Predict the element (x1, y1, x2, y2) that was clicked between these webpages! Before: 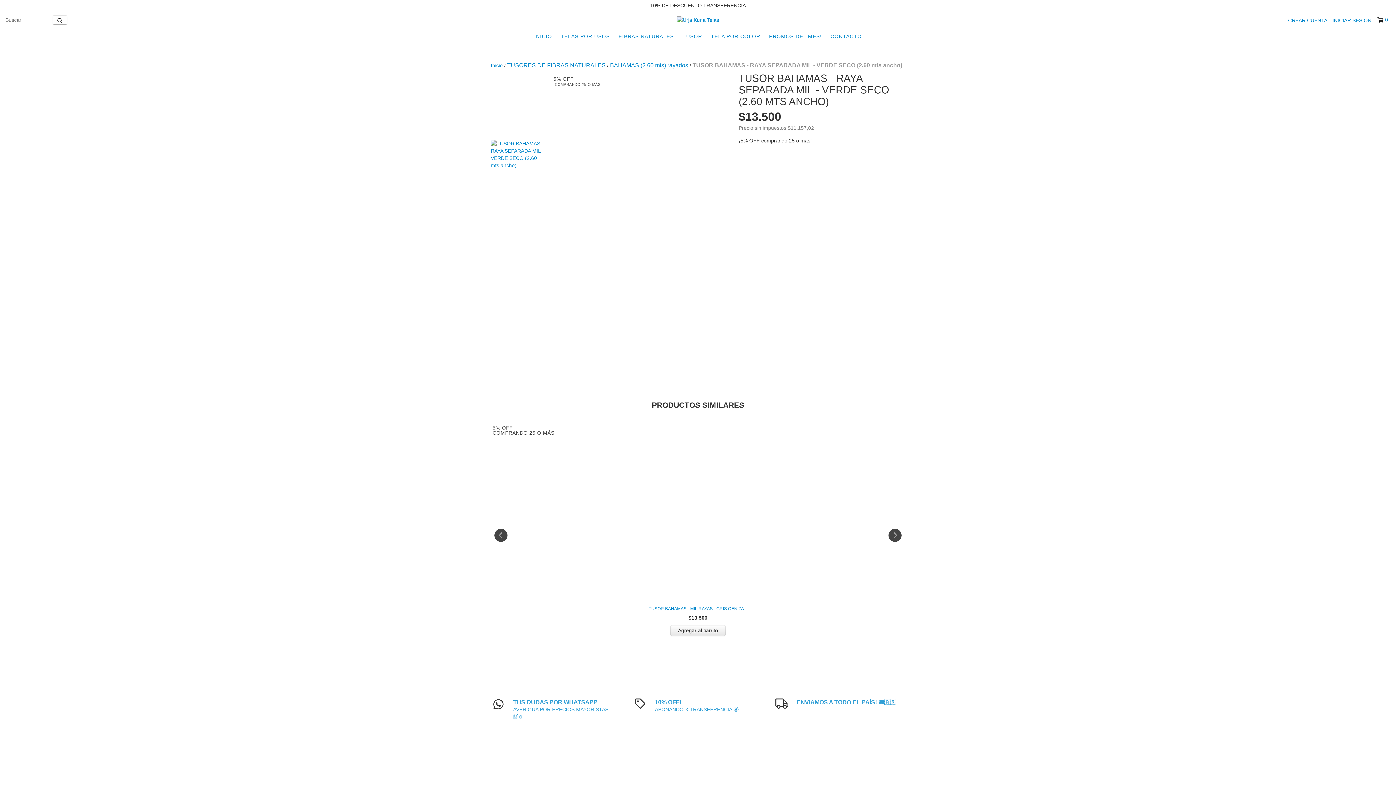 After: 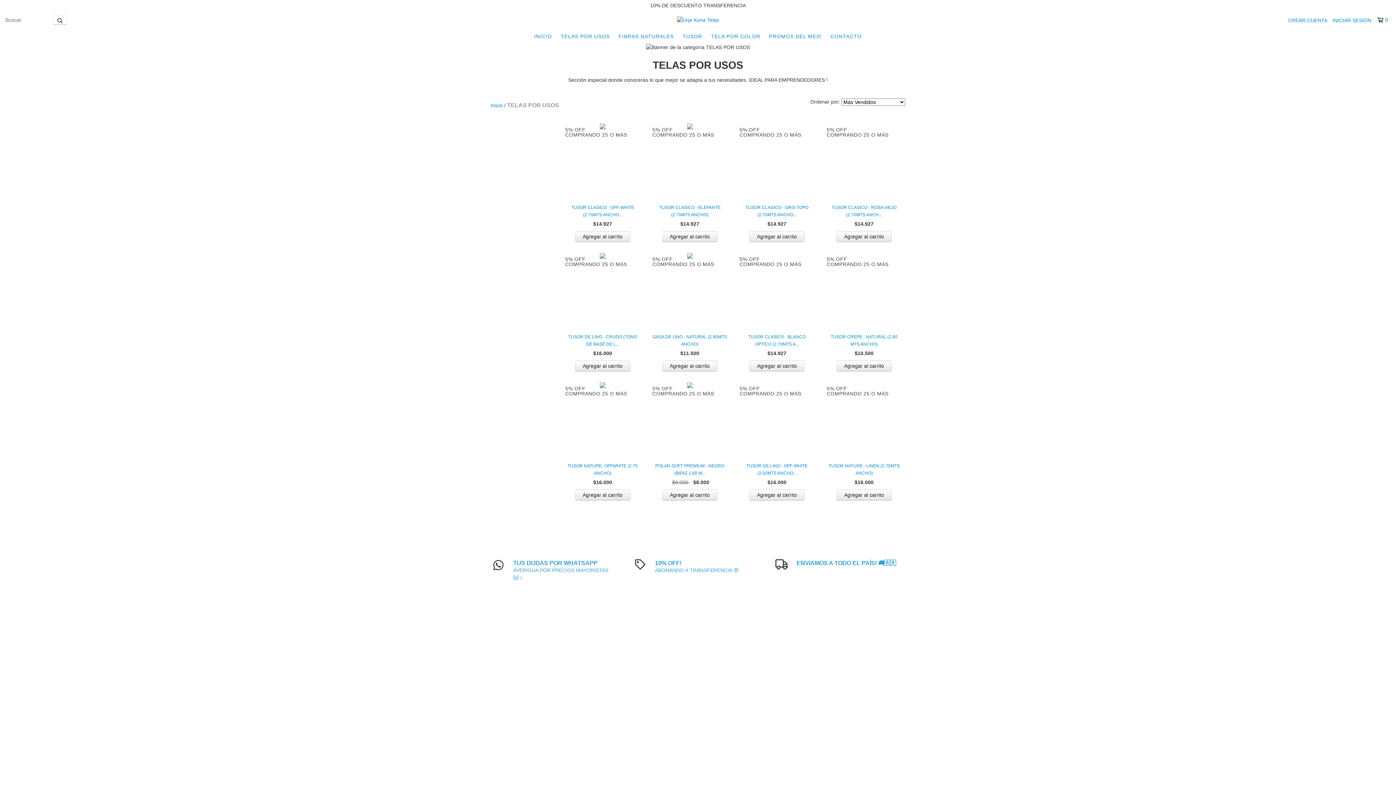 Action: bbox: (557, 29, 613, 43) label: TELAS POR USOS